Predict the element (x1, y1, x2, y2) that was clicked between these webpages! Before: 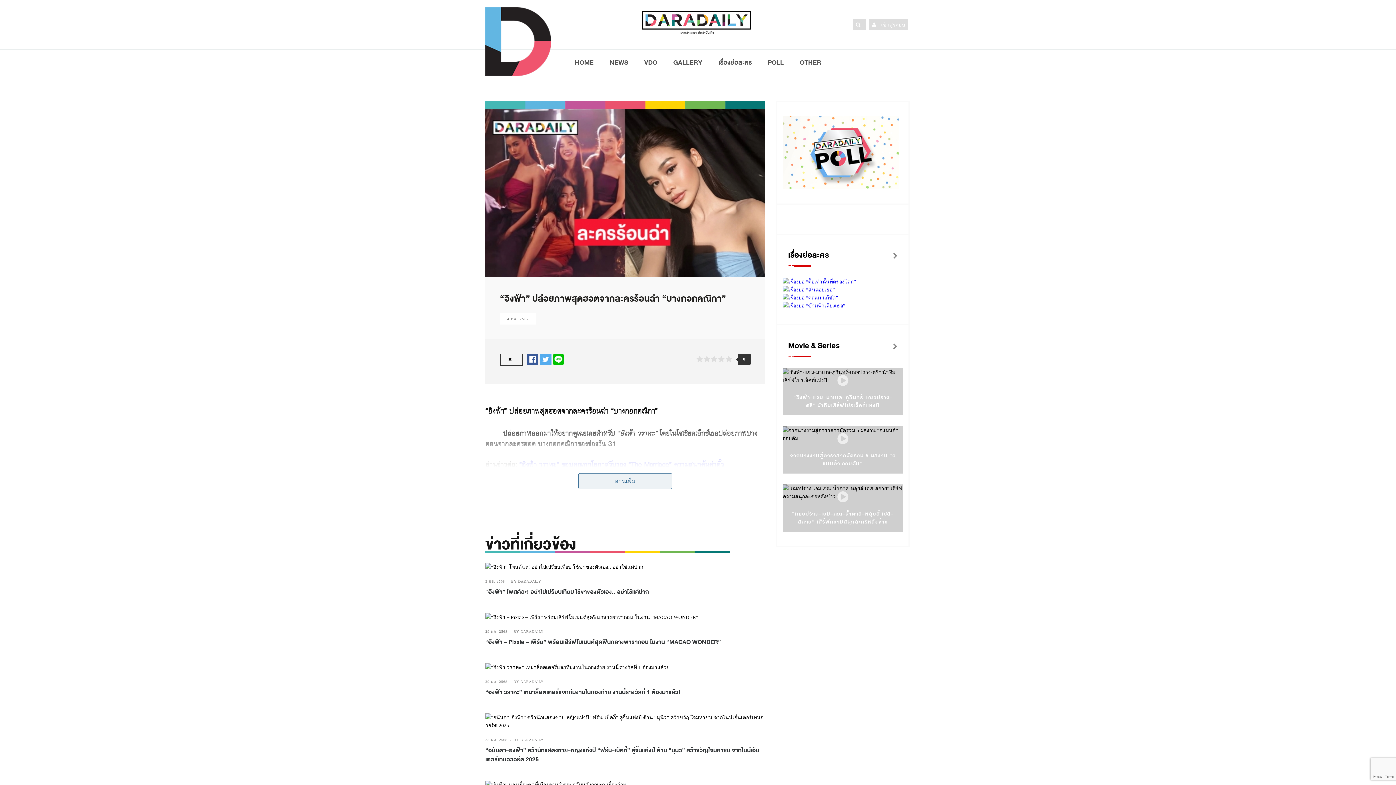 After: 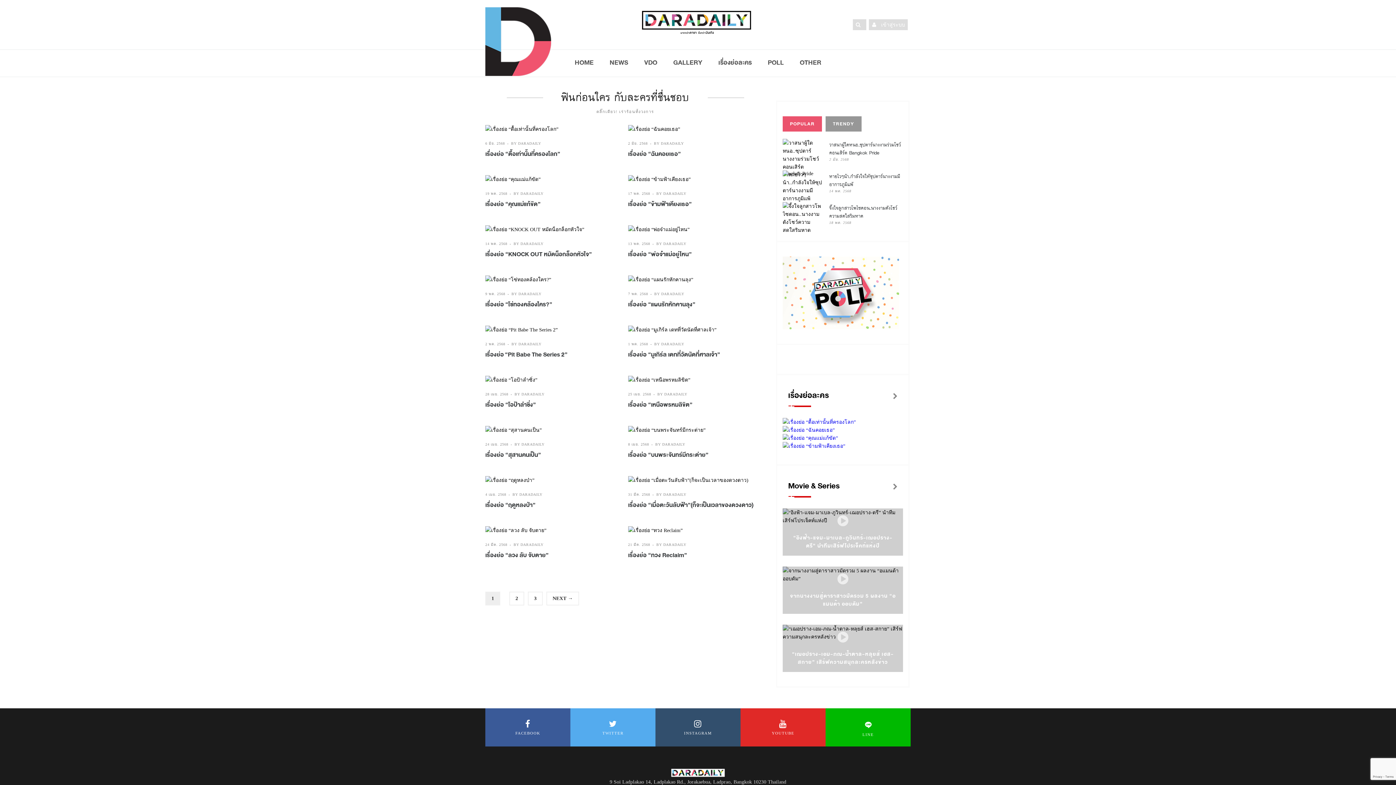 Action: label: เรื่องย่อละคร bbox: (711, 49, 759, 75)